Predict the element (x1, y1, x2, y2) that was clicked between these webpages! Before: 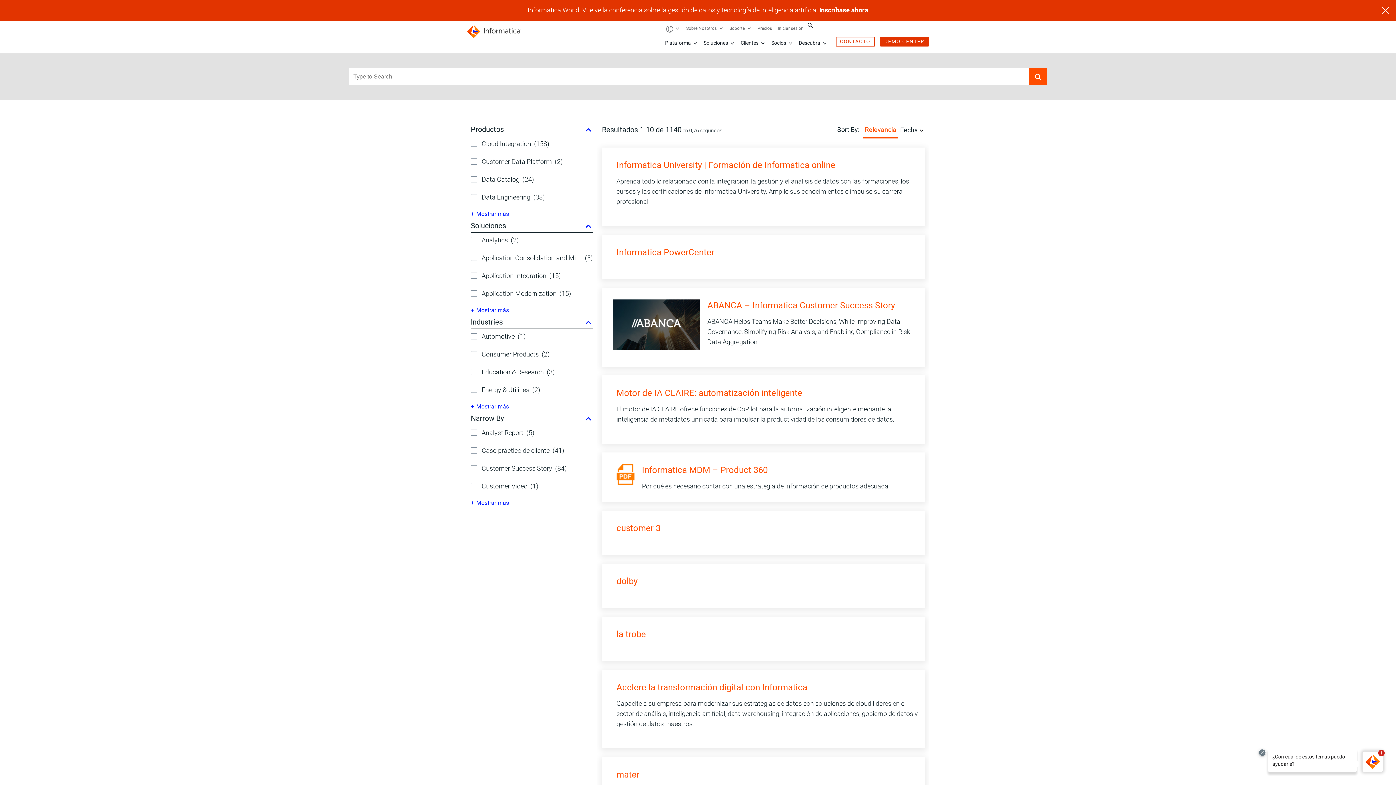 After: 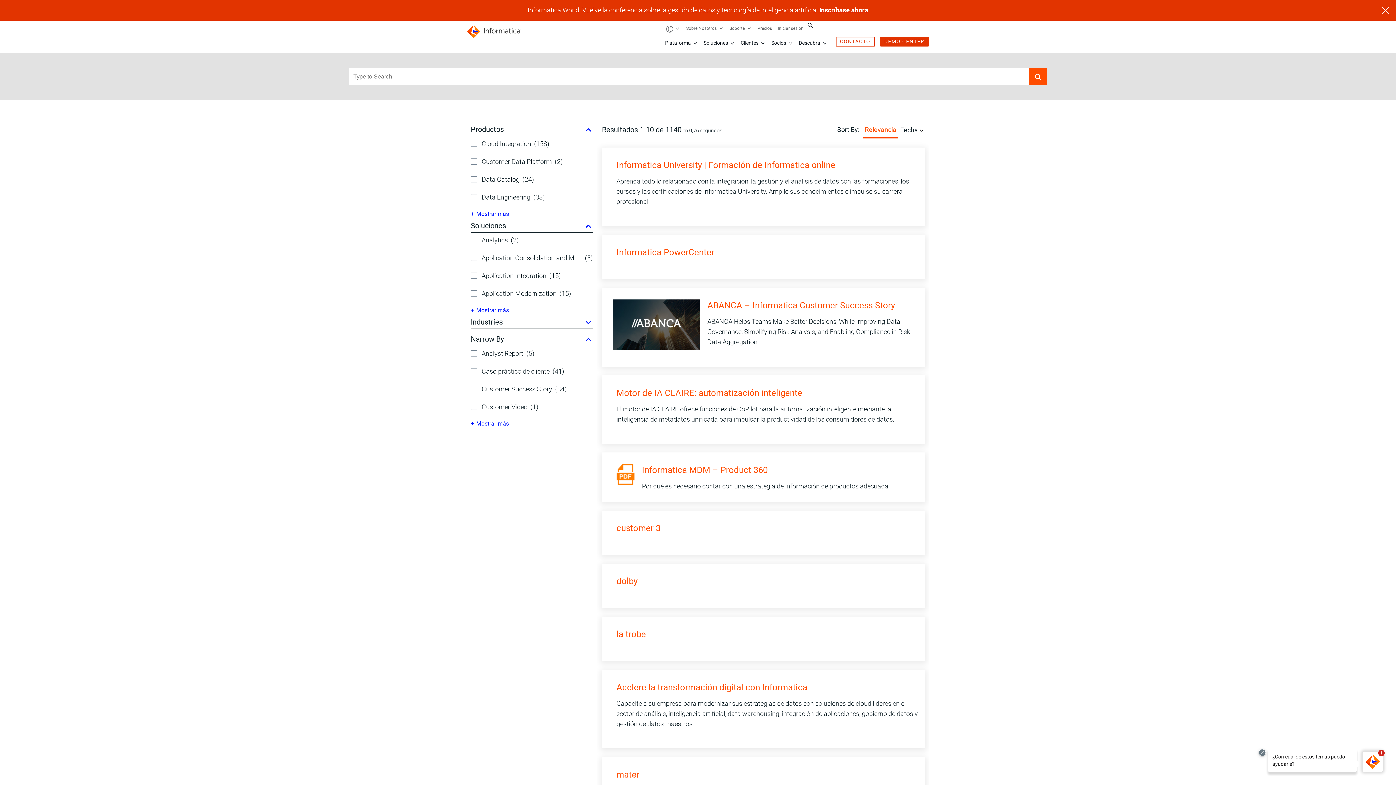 Action: bbox: (583, 315, 592, 328) label: Collapse Industries facet